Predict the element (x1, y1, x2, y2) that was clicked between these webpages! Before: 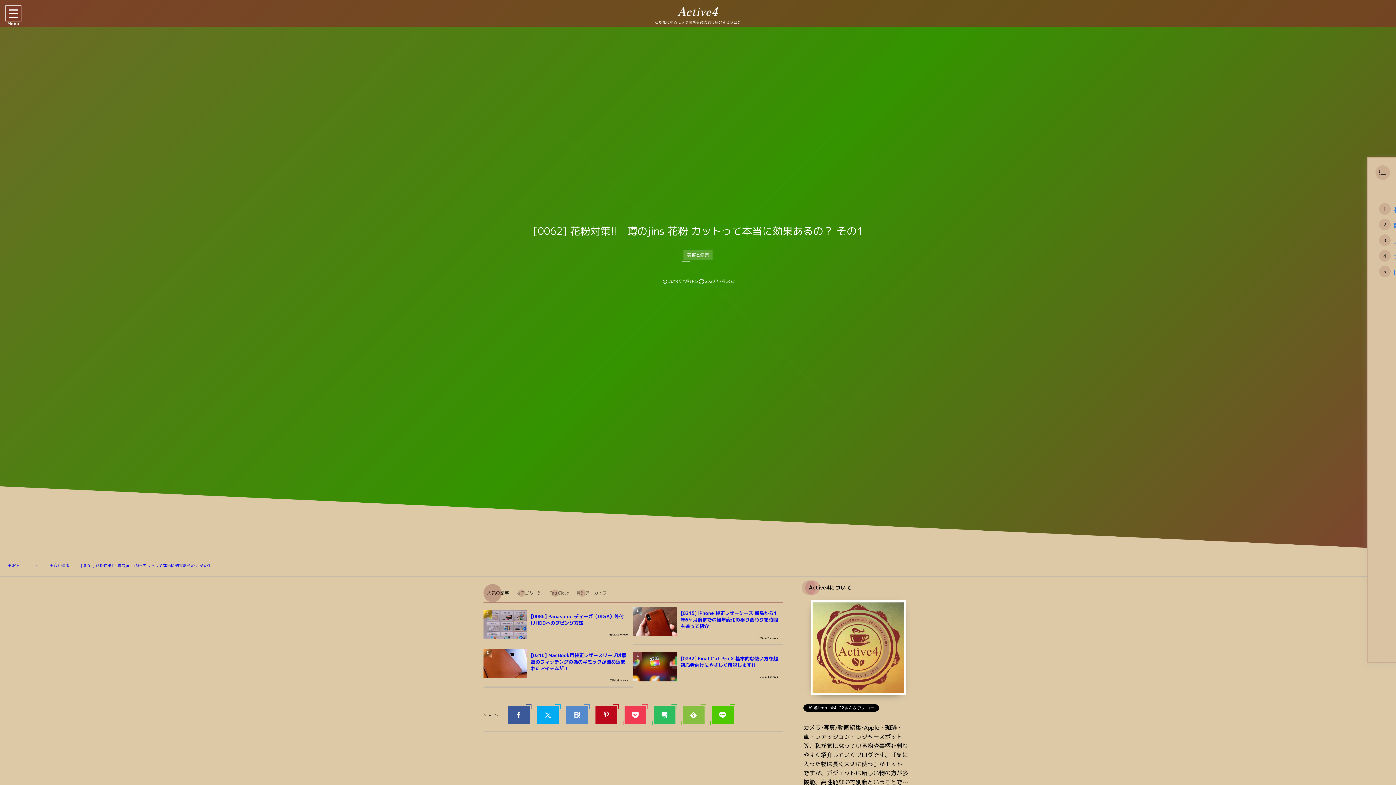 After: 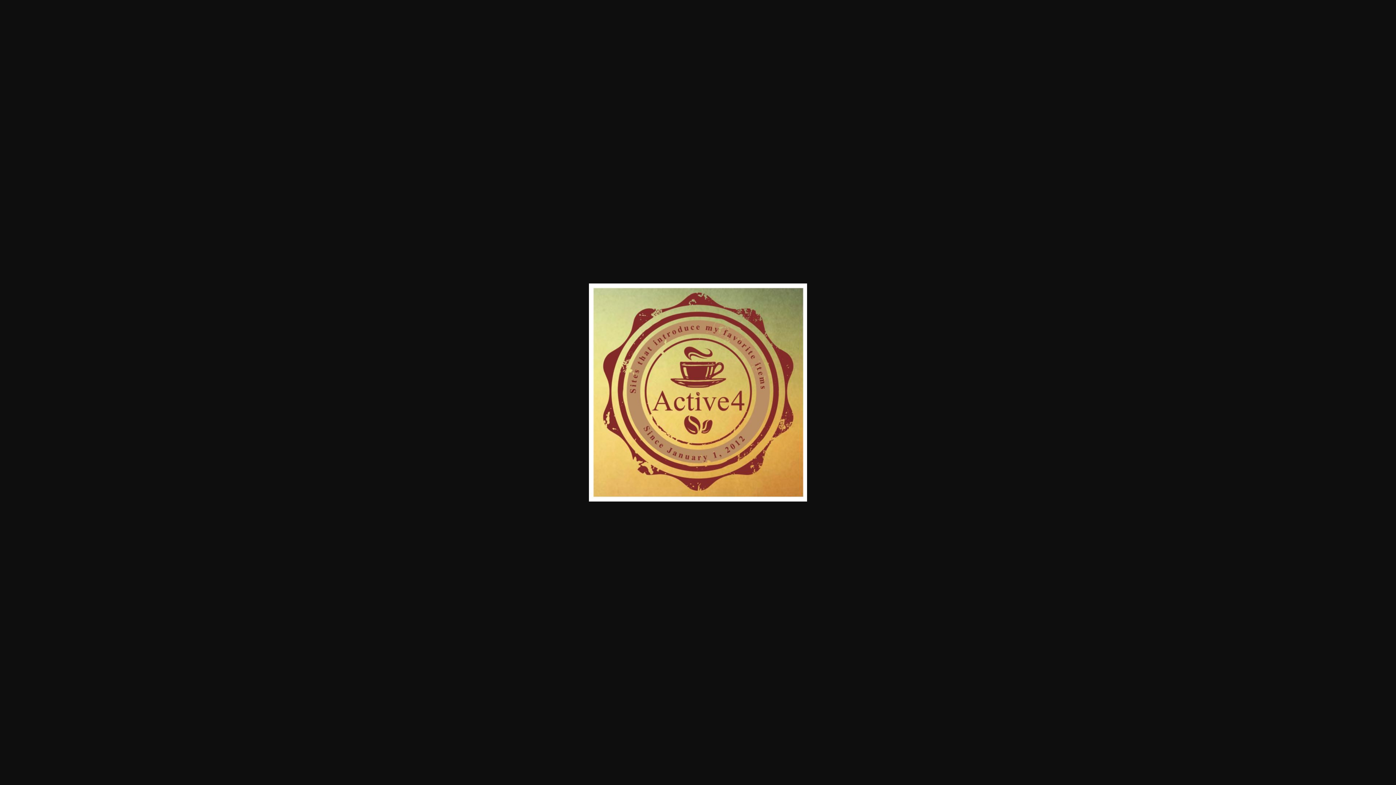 Action: bbox: (803, 600, 912, 695)